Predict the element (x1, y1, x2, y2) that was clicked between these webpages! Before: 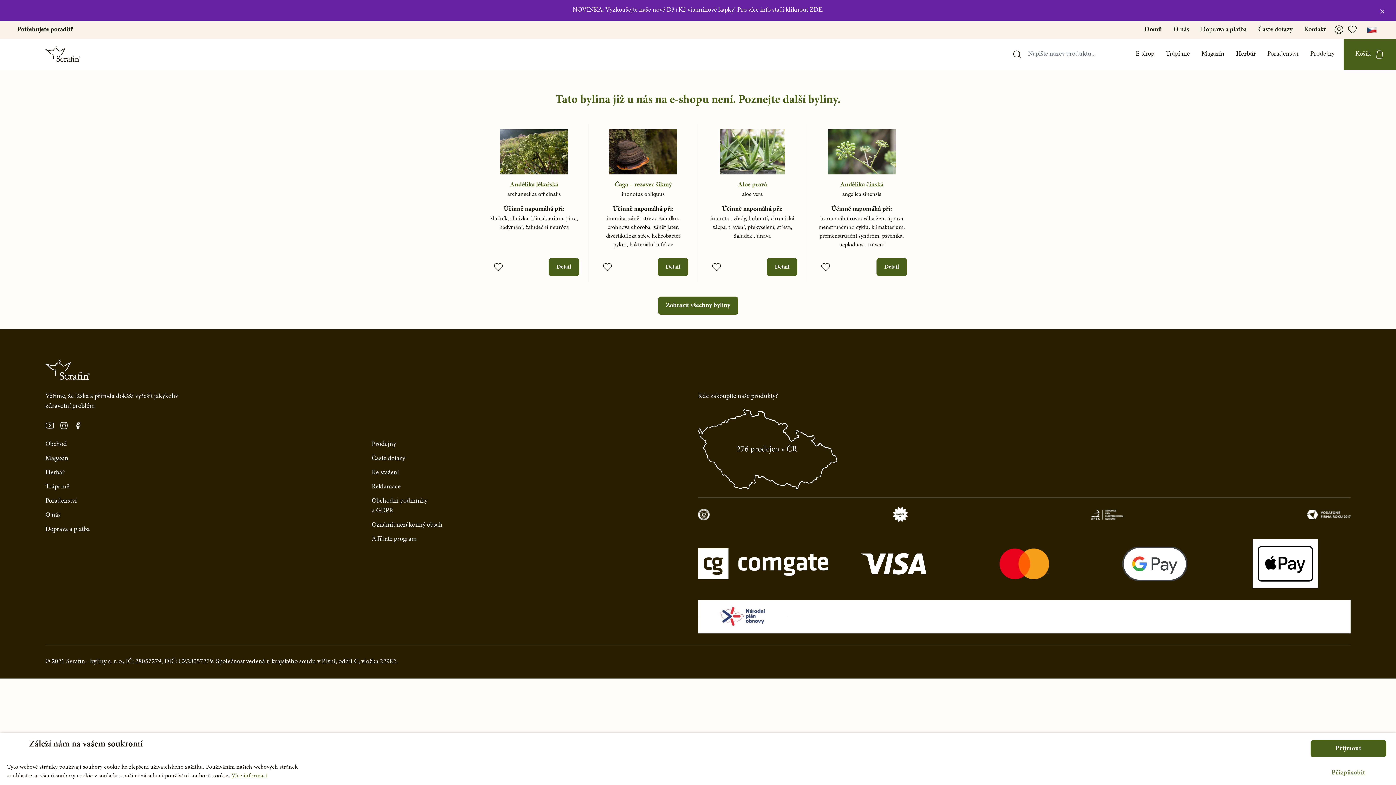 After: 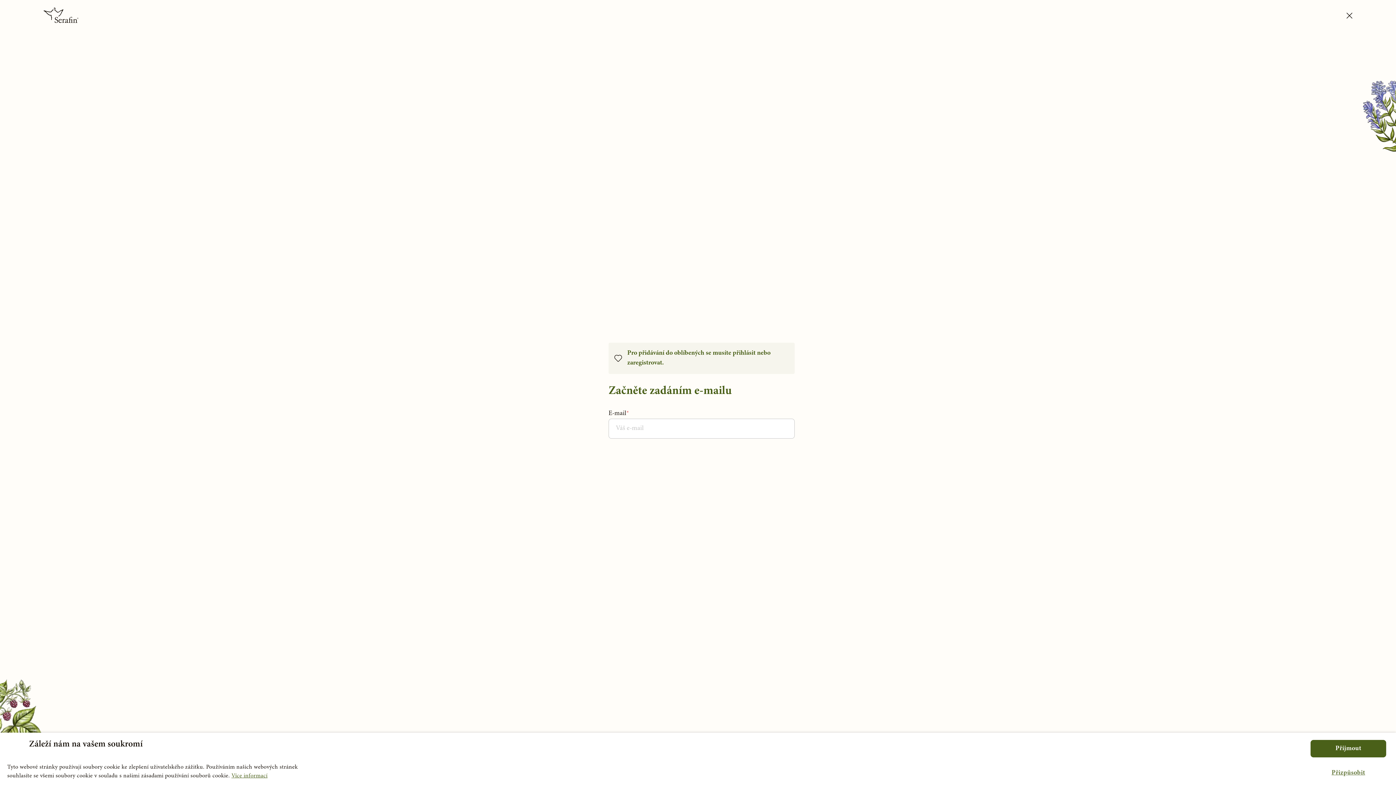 Action: bbox: (1348, 25, 1361, 33)